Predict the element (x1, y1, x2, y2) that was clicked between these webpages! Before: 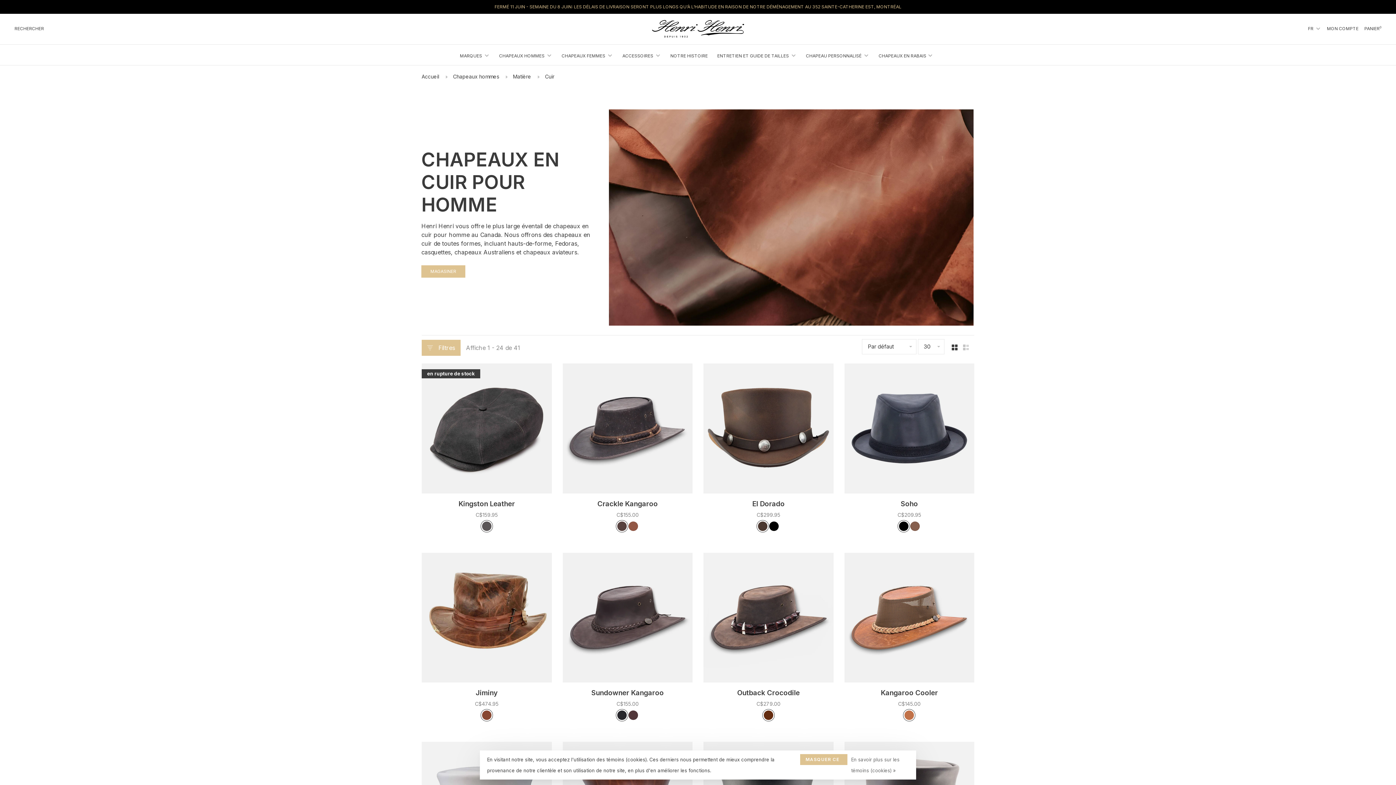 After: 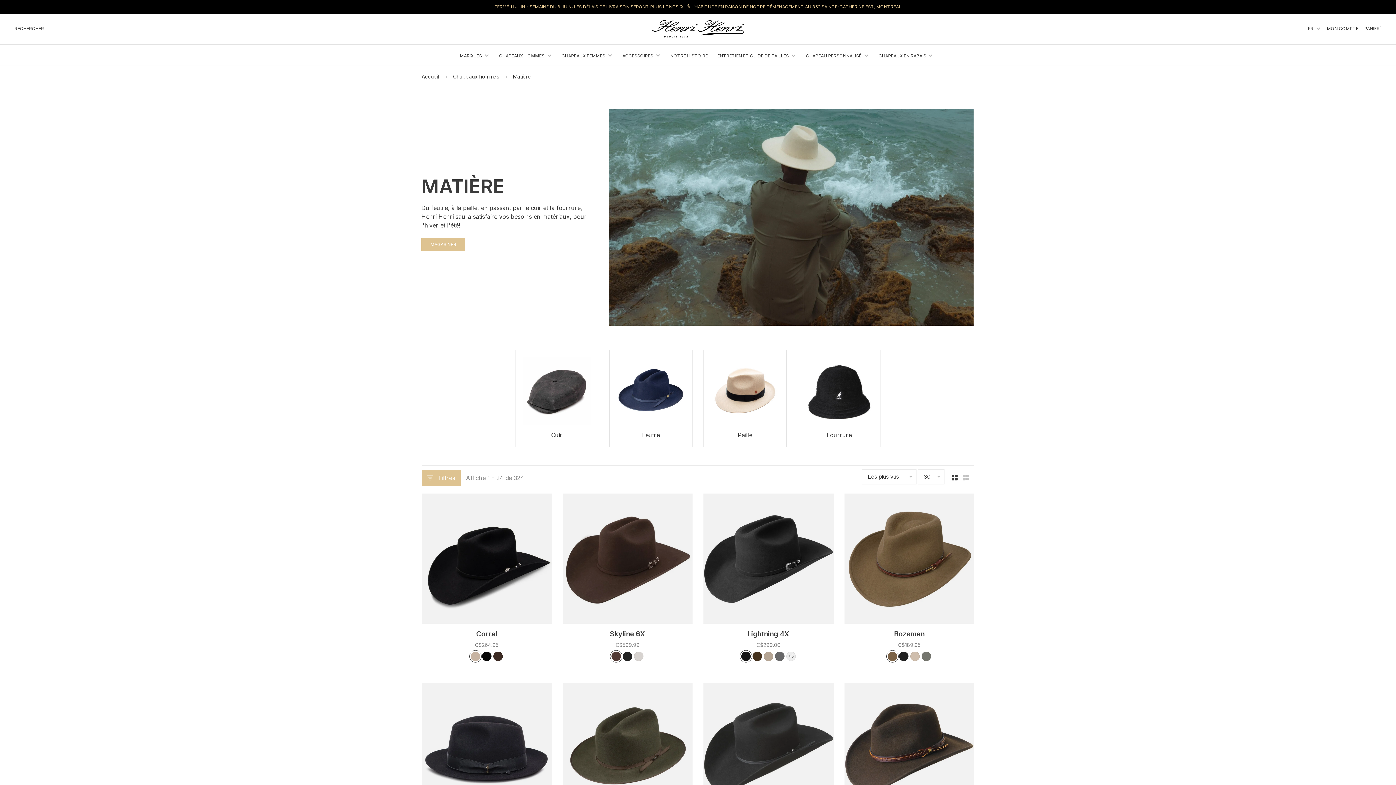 Action: label: Matière bbox: (513, 73, 531, 79)